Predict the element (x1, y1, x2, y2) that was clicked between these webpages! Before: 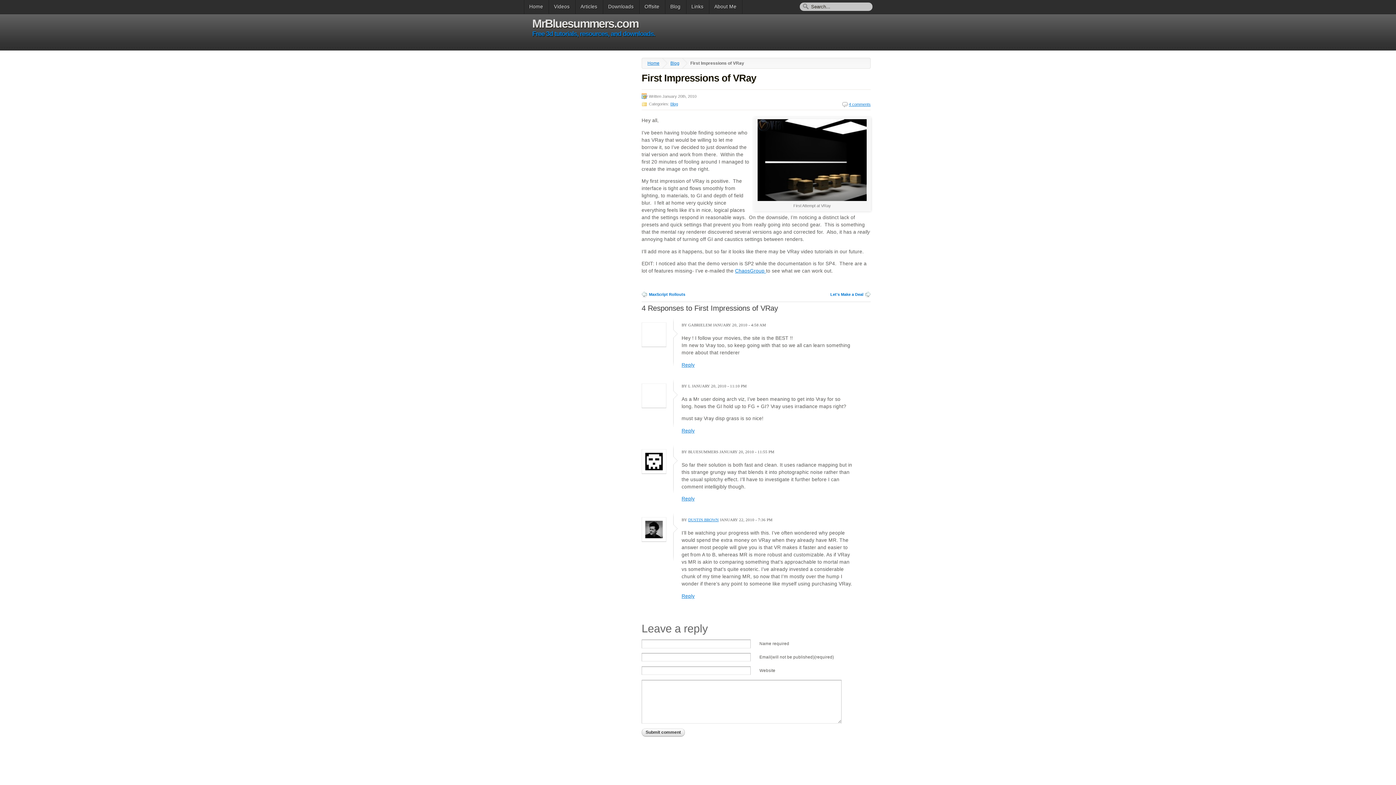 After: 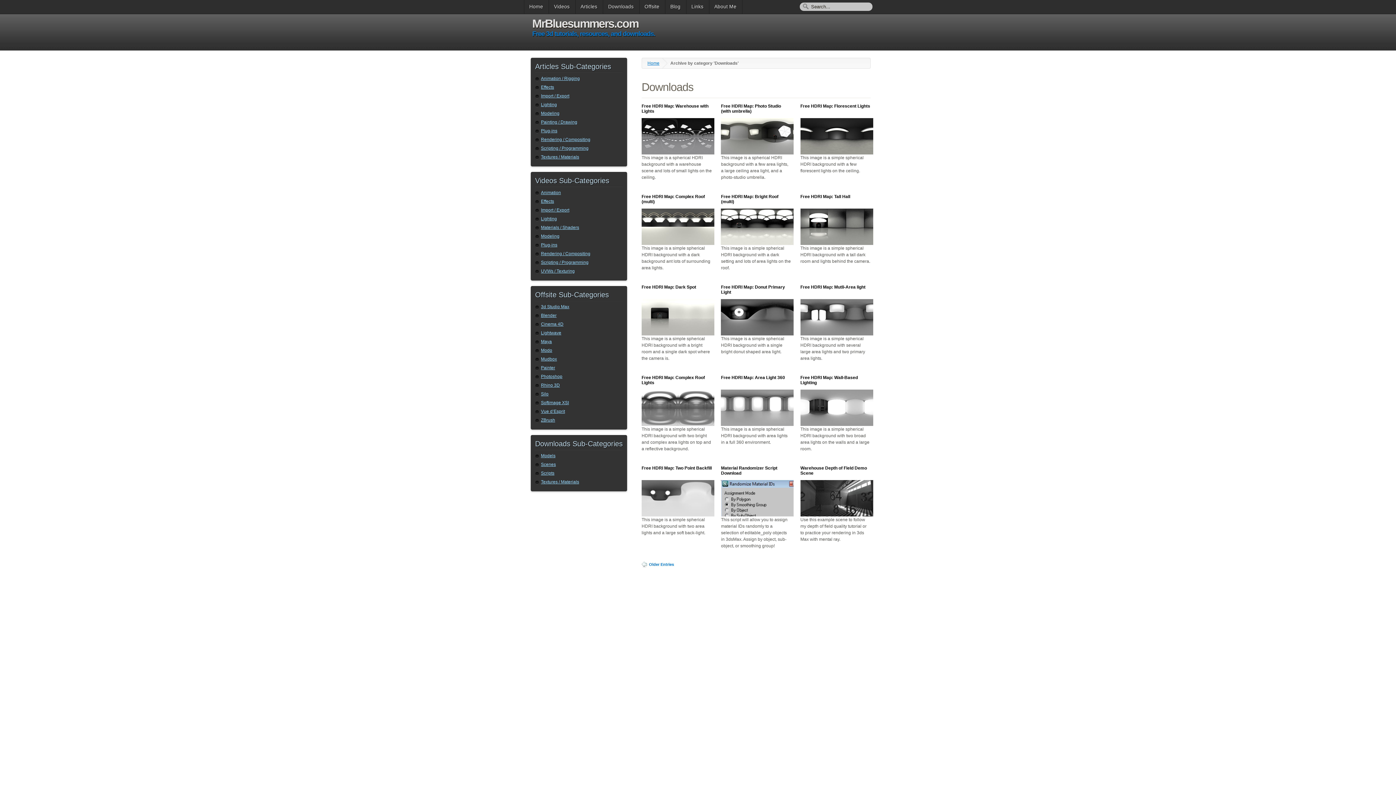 Action: label: Downloads bbox: (603, 0, 639, 13)